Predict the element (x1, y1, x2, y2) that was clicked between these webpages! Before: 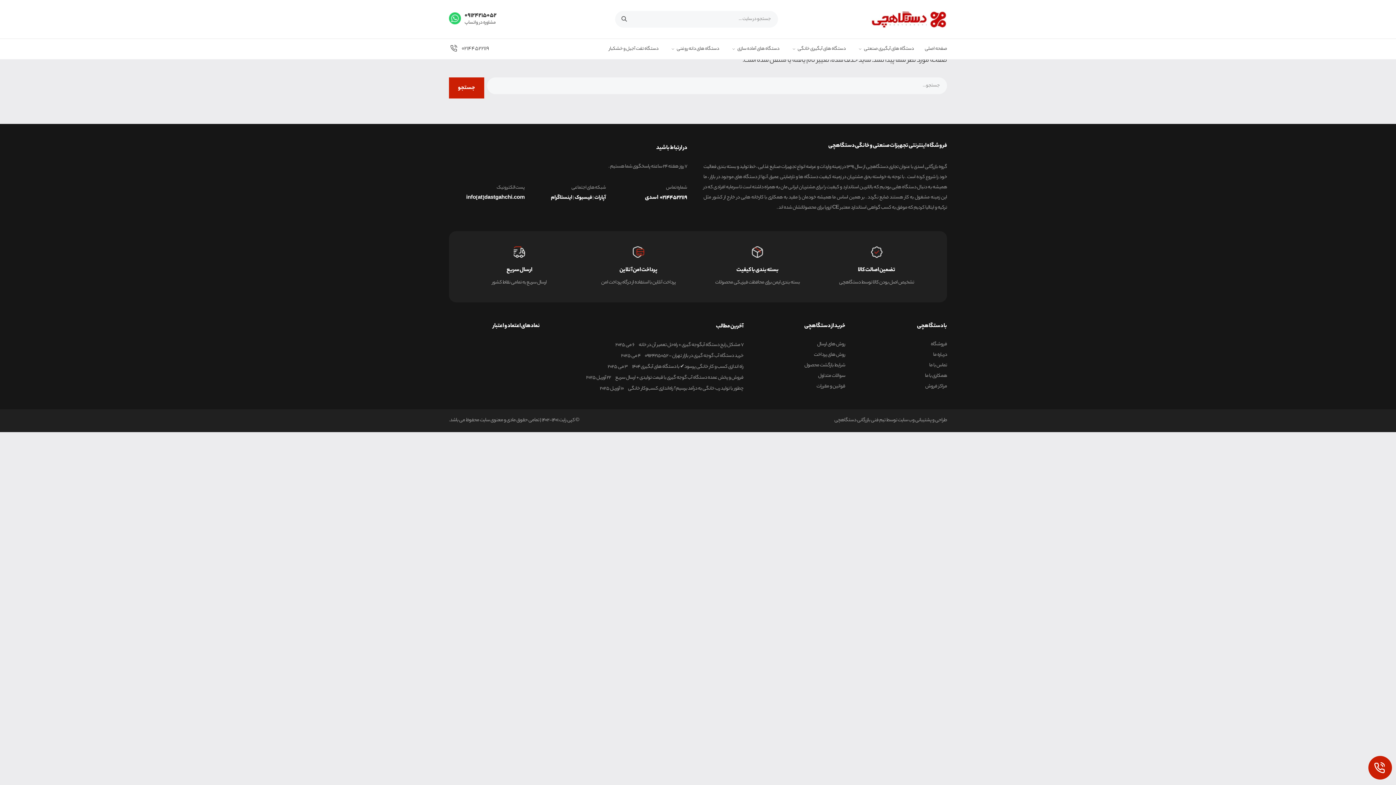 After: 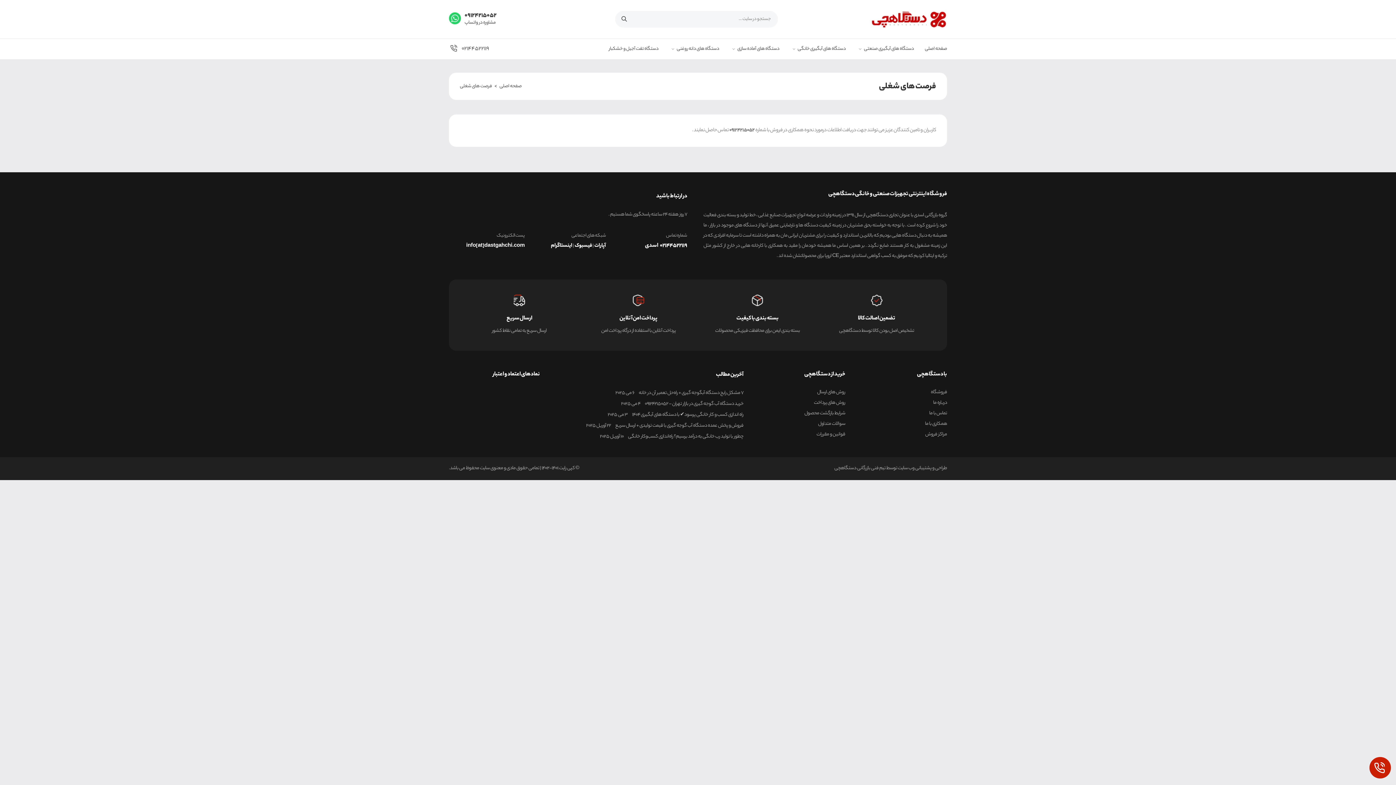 Action: label: همکاری با ما bbox: (856, 371, 947, 381)